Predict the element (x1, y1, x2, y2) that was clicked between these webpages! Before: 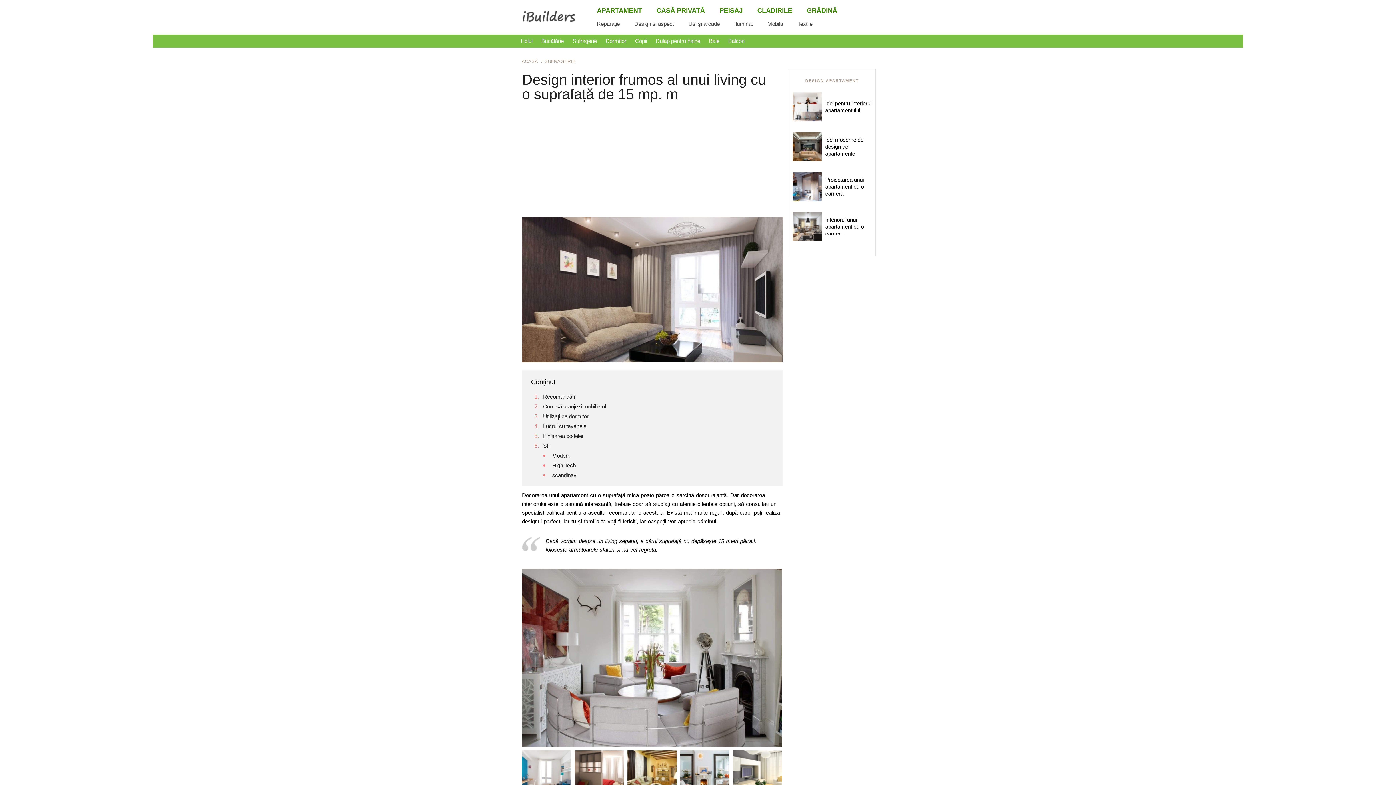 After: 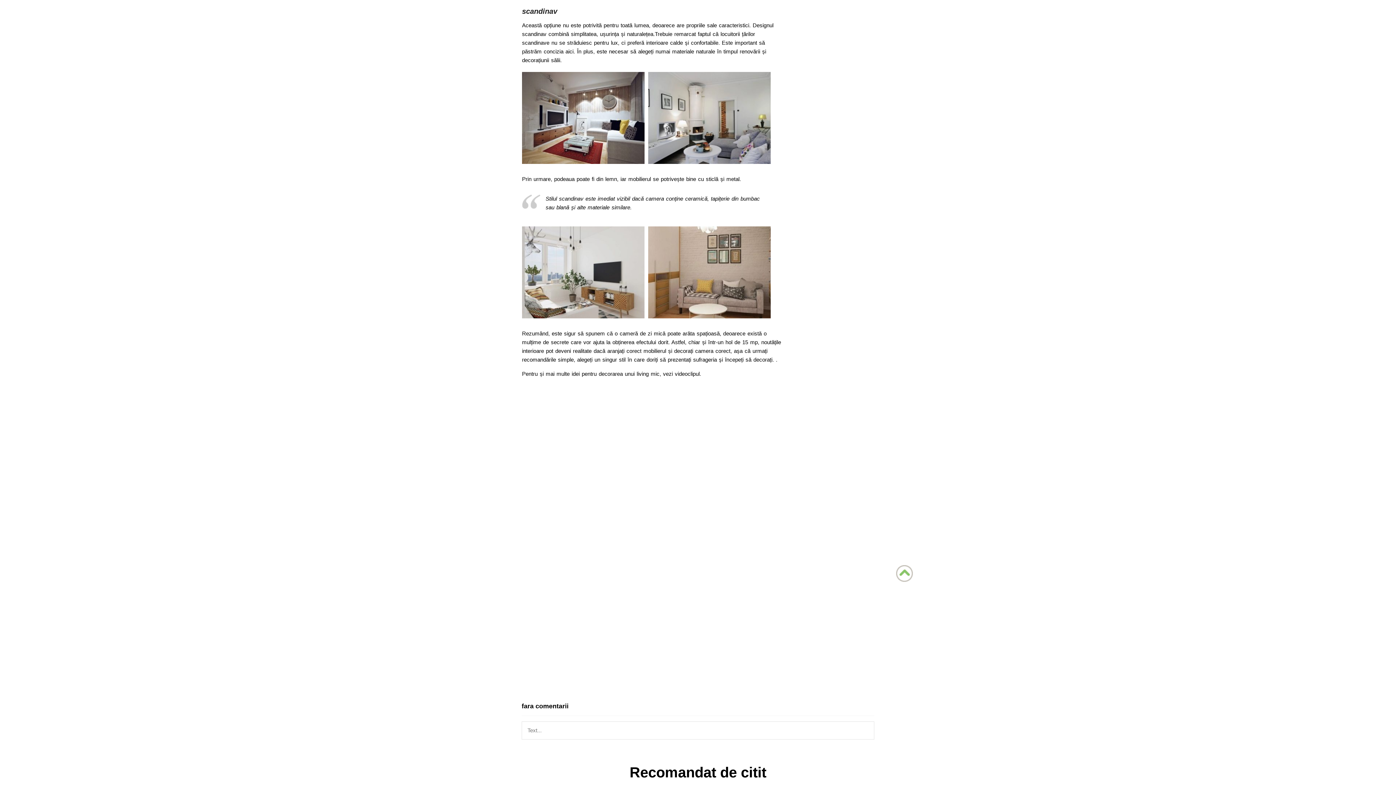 Action: label: scandinav bbox: (552, 472, 576, 478)